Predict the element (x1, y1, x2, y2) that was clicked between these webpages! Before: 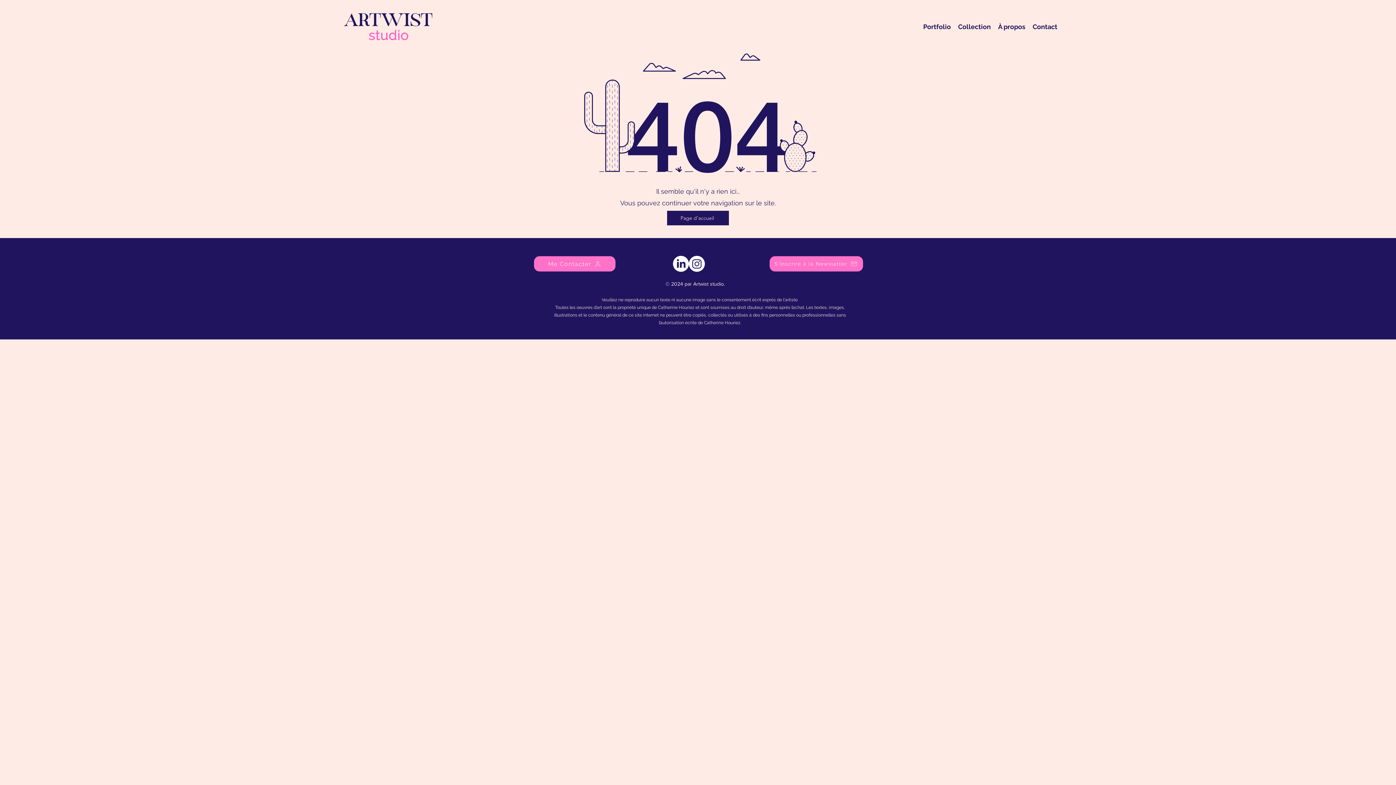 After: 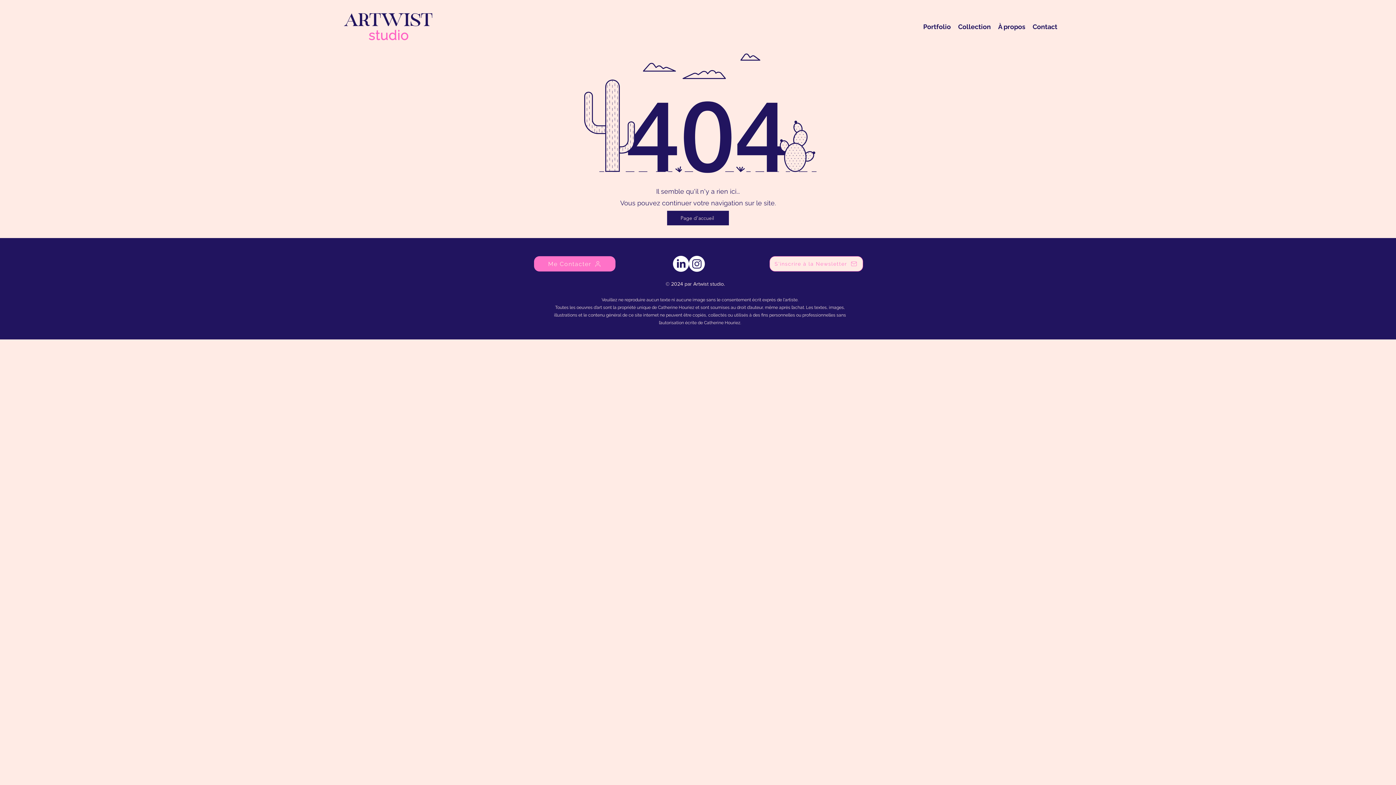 Action: bbox: (769, 256, 863, 271) label: S'inscrire à  la Newsletter